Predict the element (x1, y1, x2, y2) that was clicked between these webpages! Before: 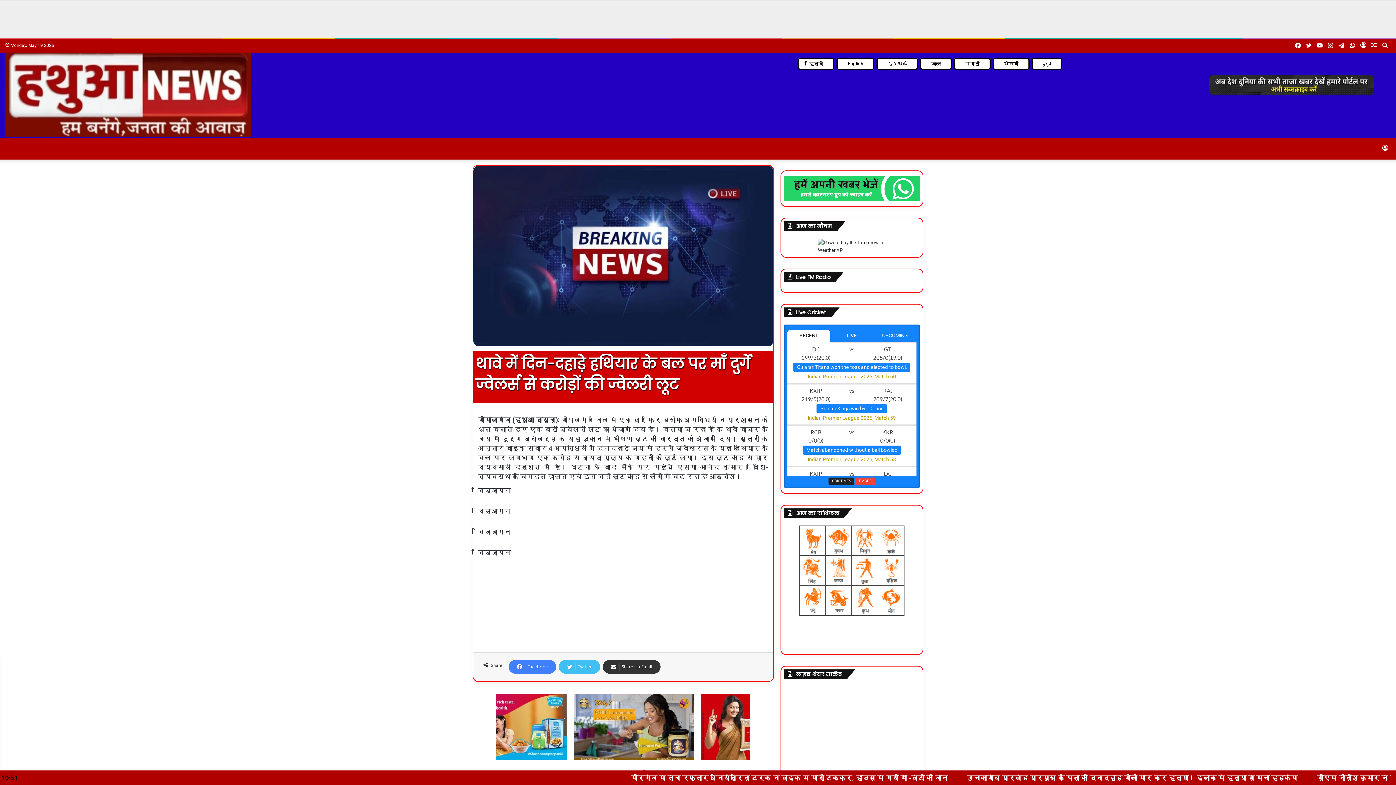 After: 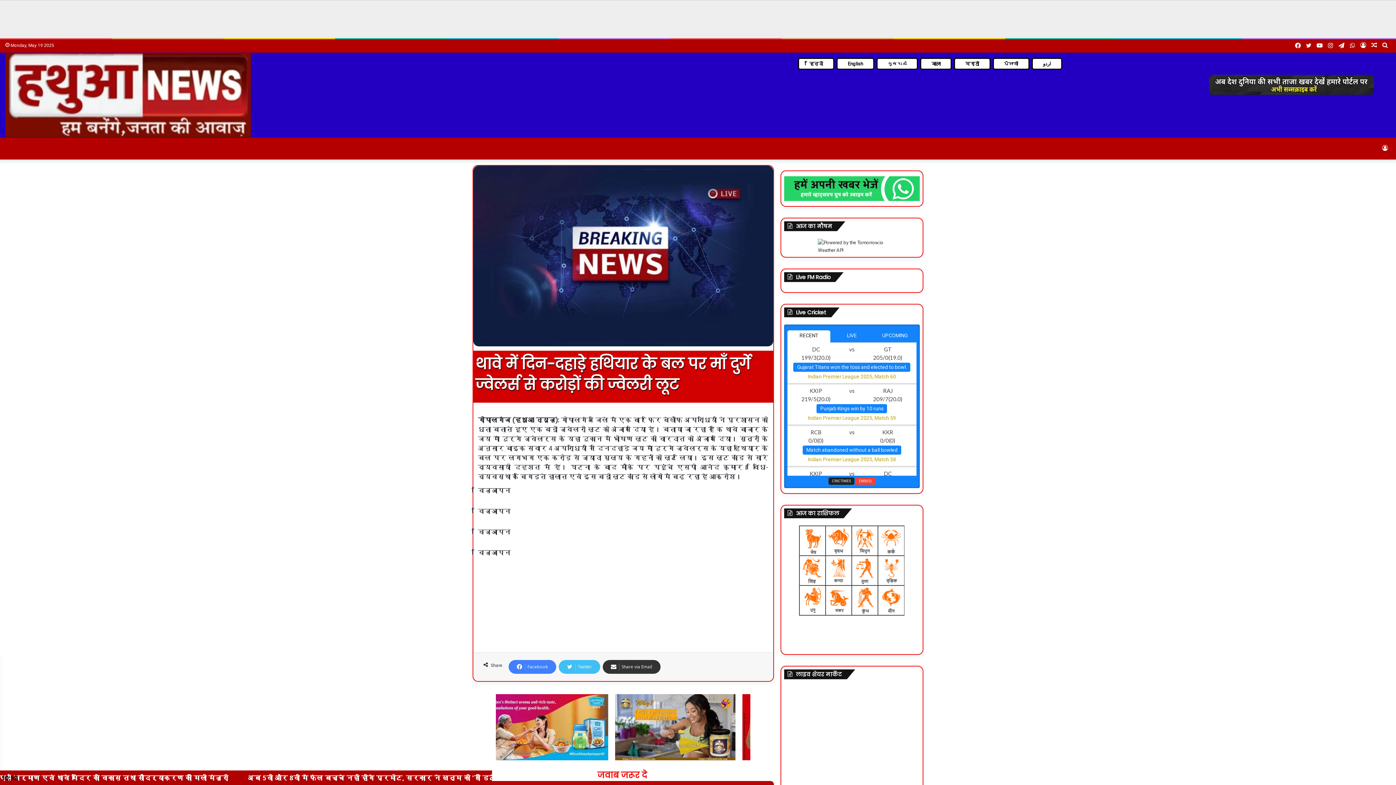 Action: bbox: (920, 57, 952, 69) label: বাংলা